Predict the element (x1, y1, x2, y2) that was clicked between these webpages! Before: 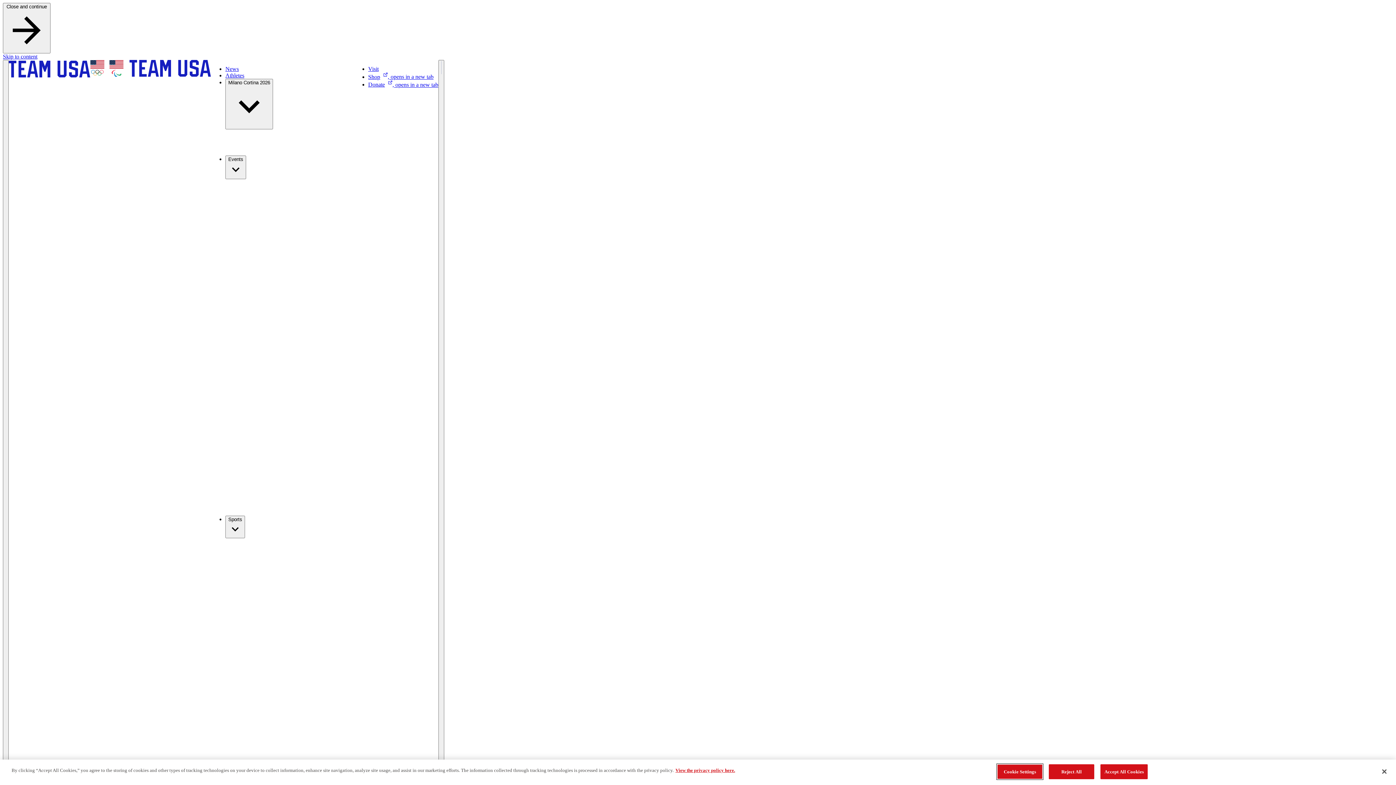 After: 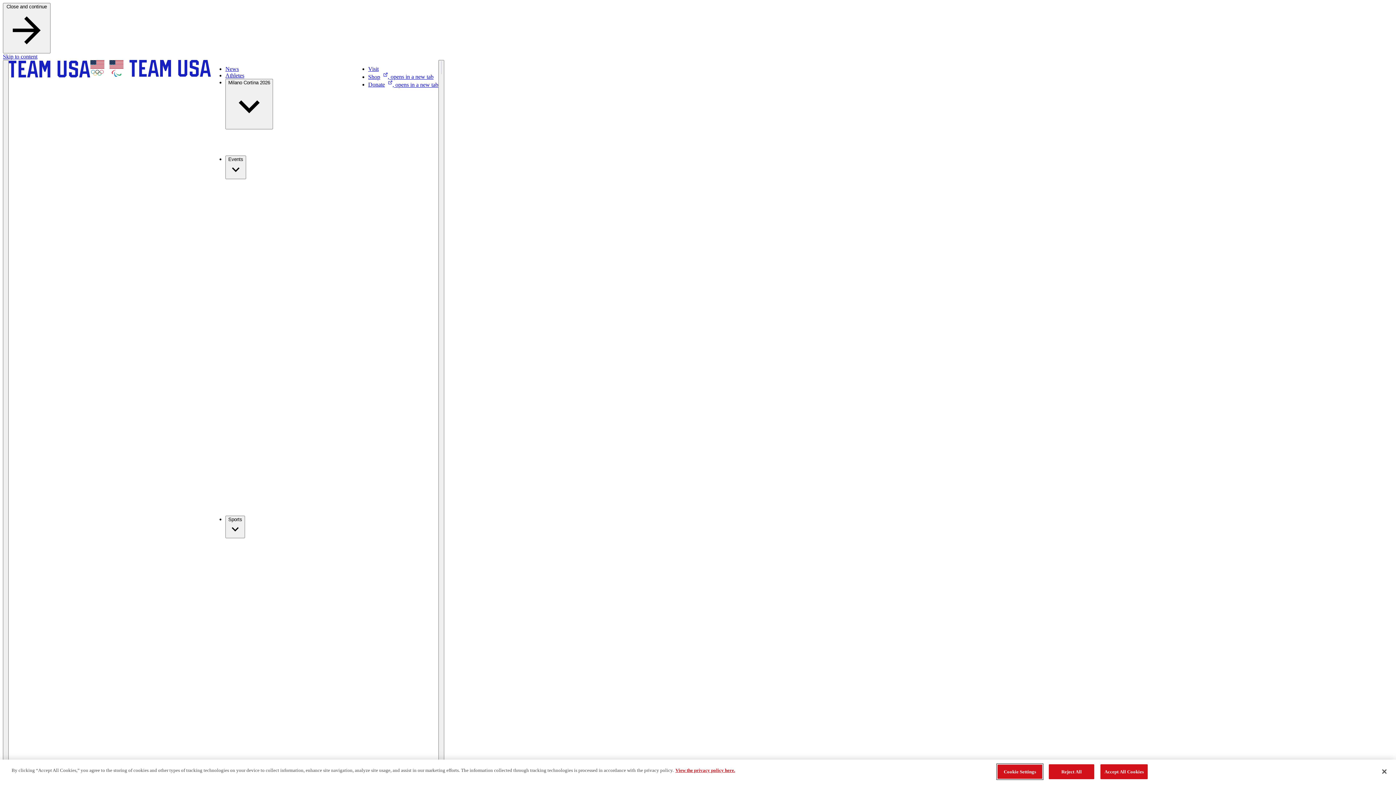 Action: bbox: (225, 72, 244, 78) label: Athletes